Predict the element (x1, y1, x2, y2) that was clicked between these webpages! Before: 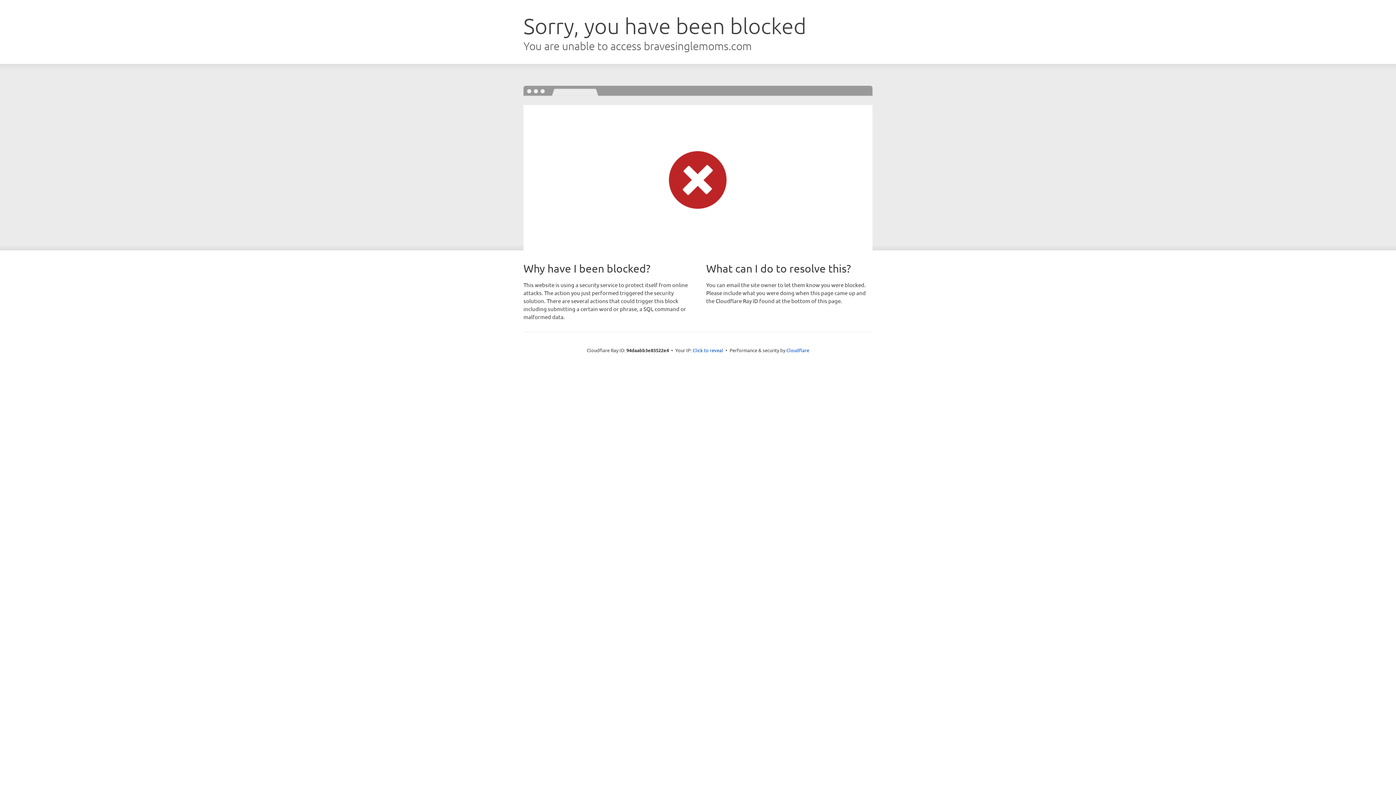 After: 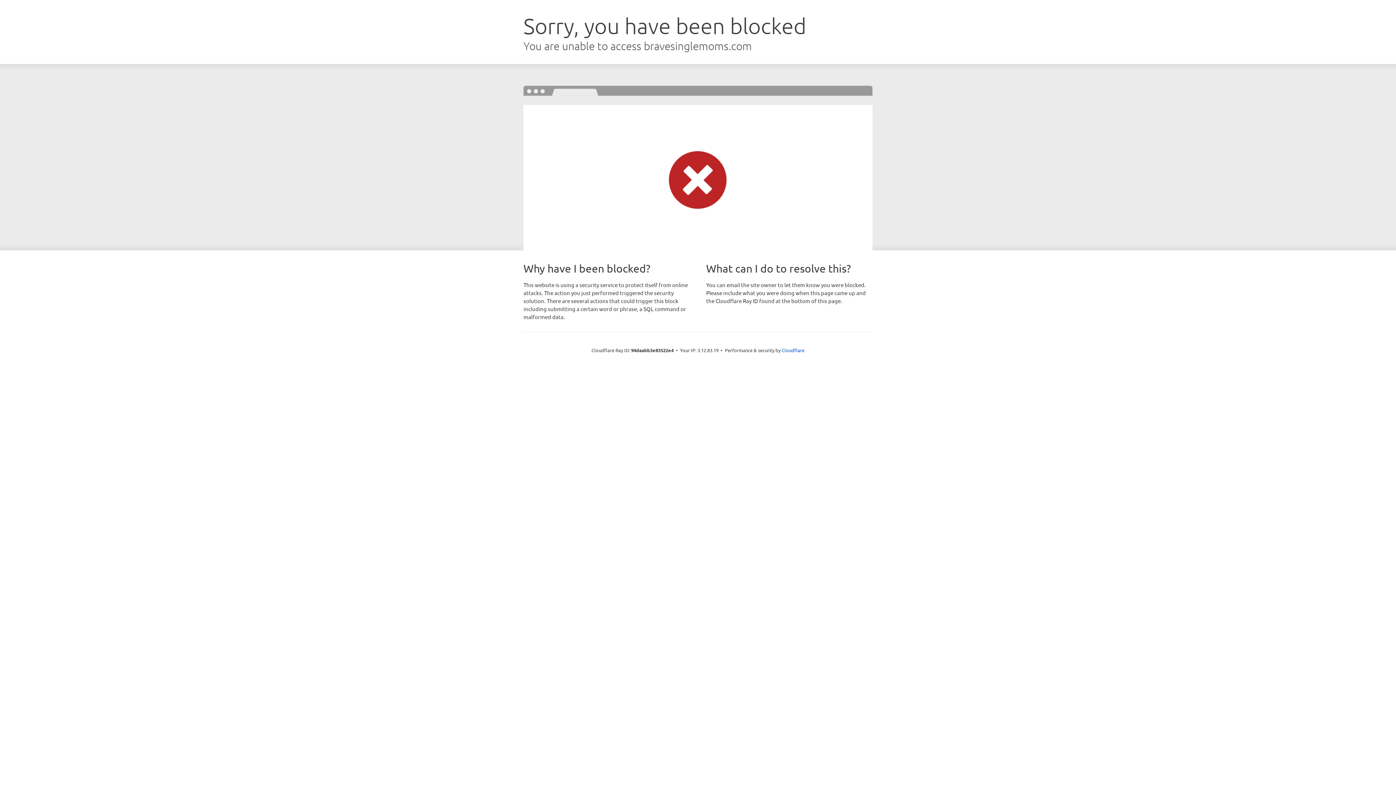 Action: bbox: (692, 346, 723, 353) label: Click to reveal